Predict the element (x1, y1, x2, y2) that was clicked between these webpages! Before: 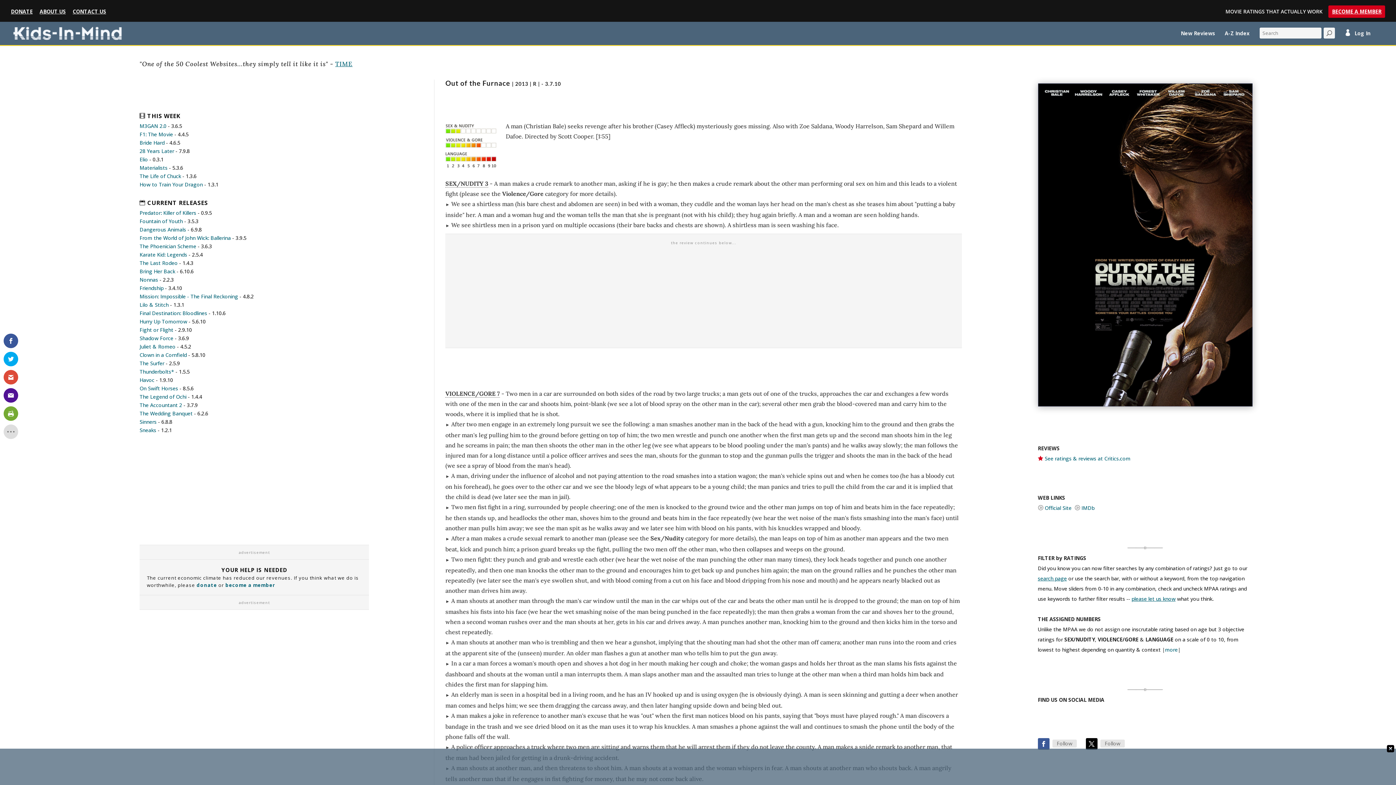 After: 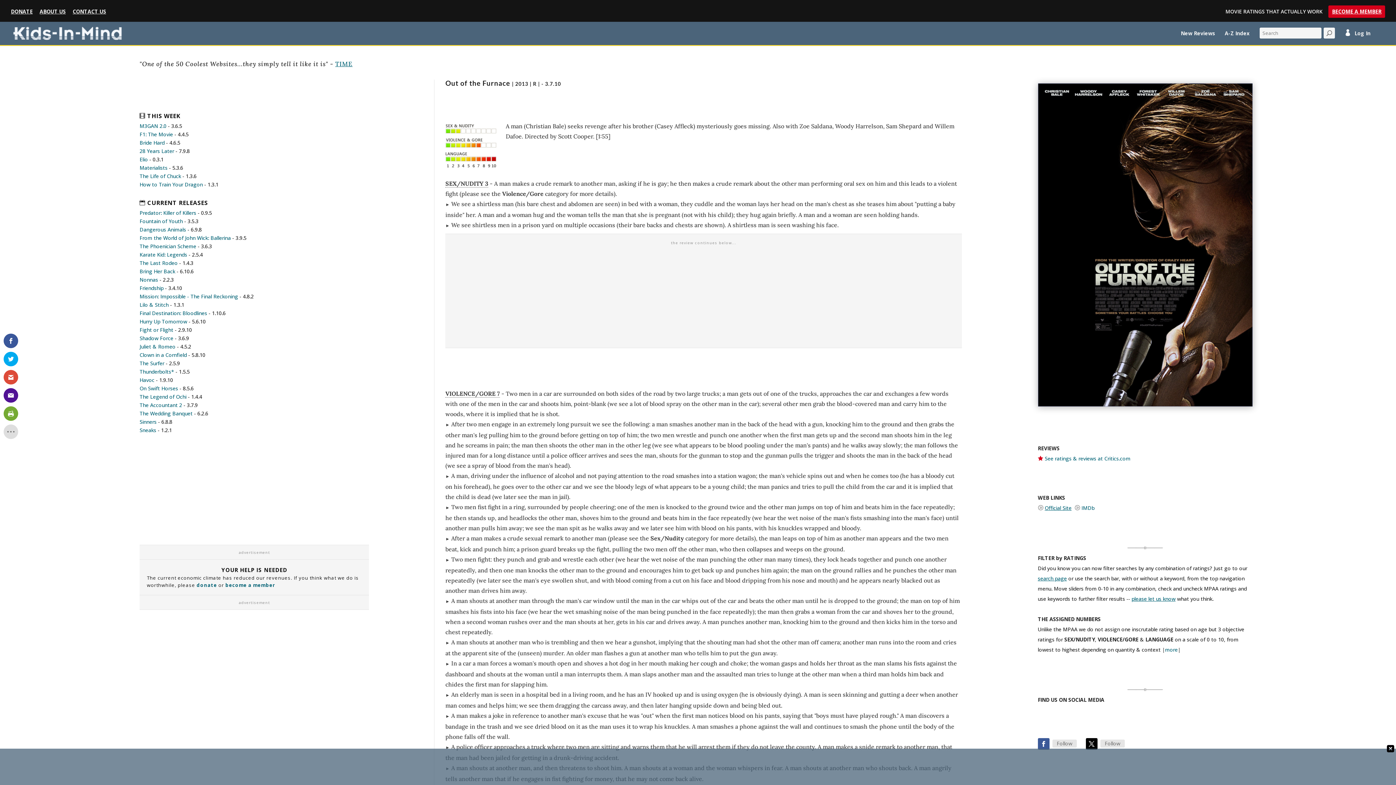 Action: label: Official Site bbox: (1044, 504, 1071, 511)